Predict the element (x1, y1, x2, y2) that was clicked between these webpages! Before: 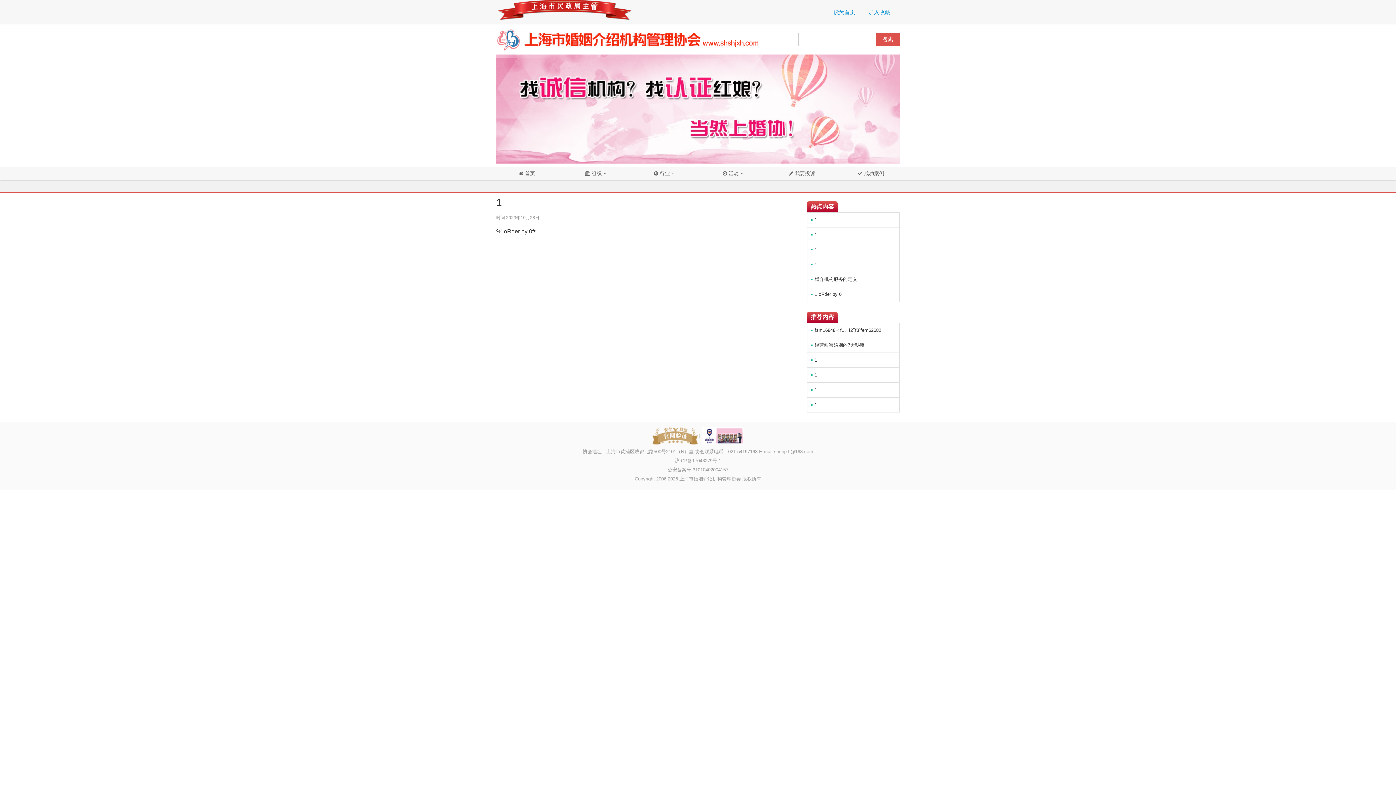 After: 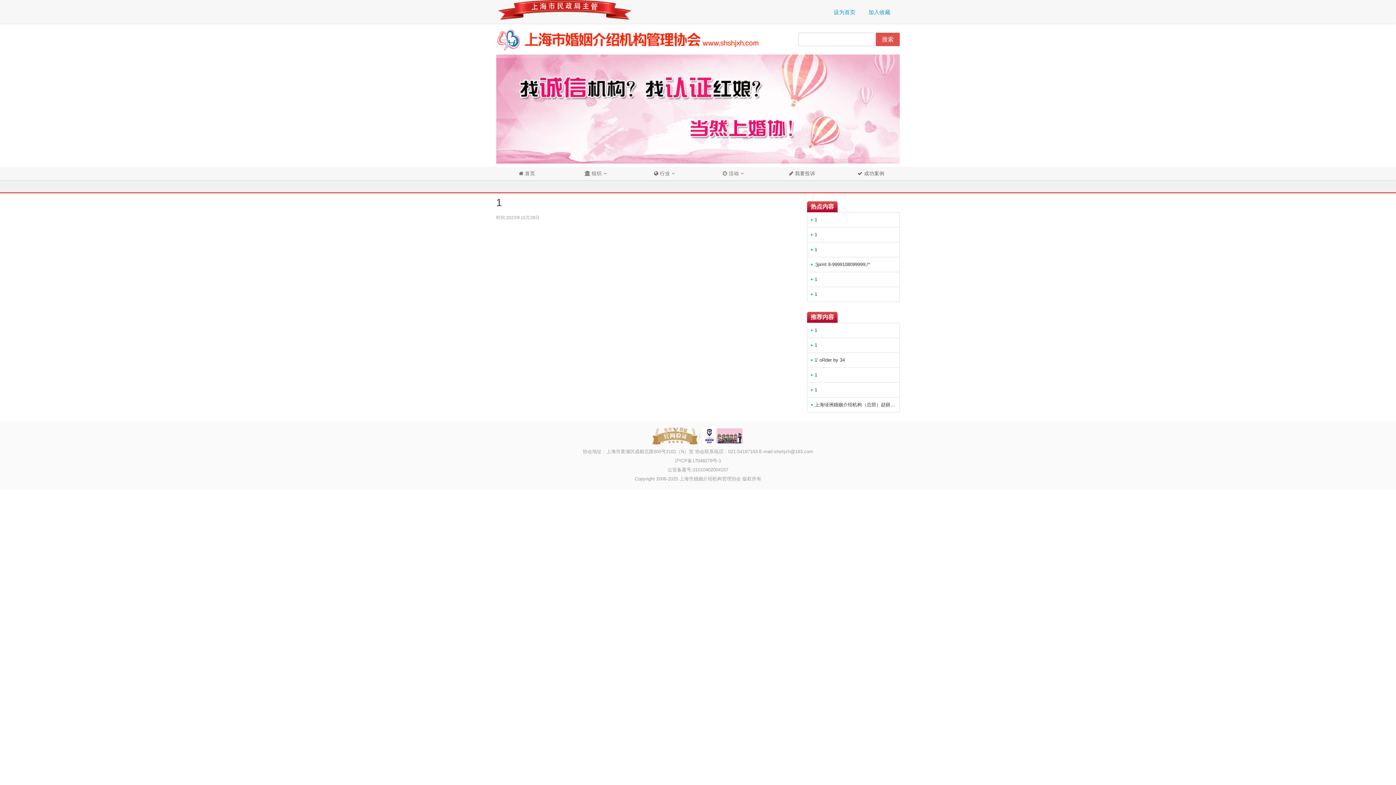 Action: label: 1 bbox: (811, 212, 899, 227)